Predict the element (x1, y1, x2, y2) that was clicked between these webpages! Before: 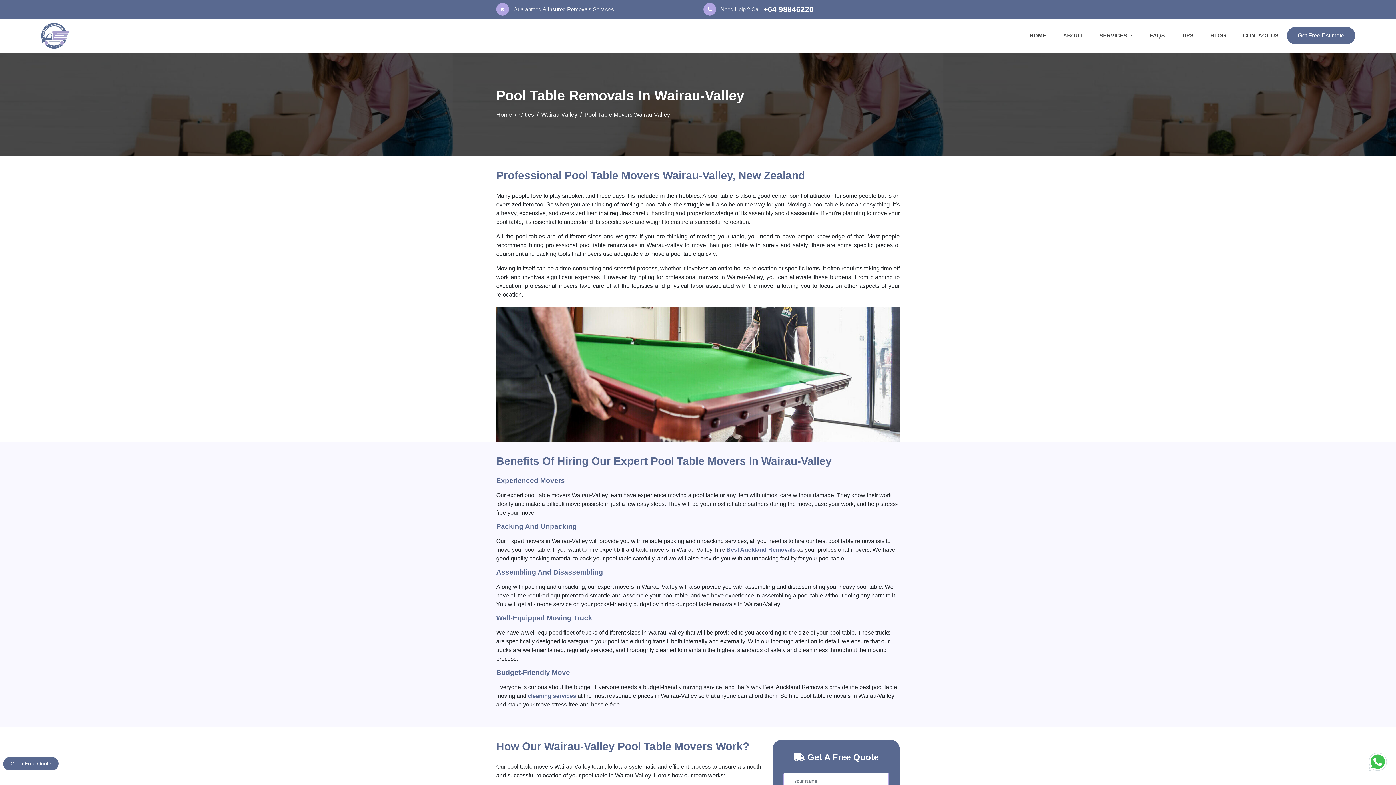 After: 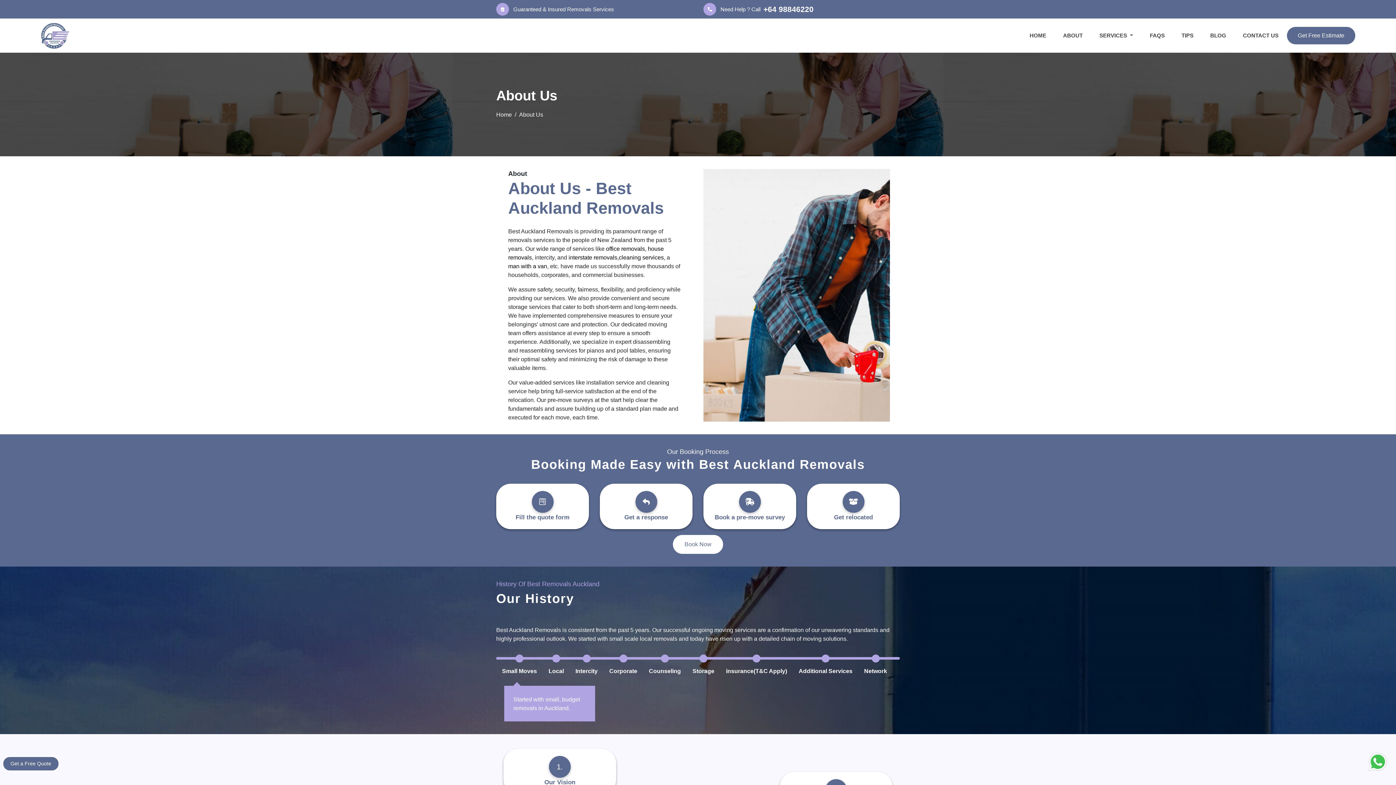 Action: label: ABOUT bbox: (1060, 18, 1085, 52)